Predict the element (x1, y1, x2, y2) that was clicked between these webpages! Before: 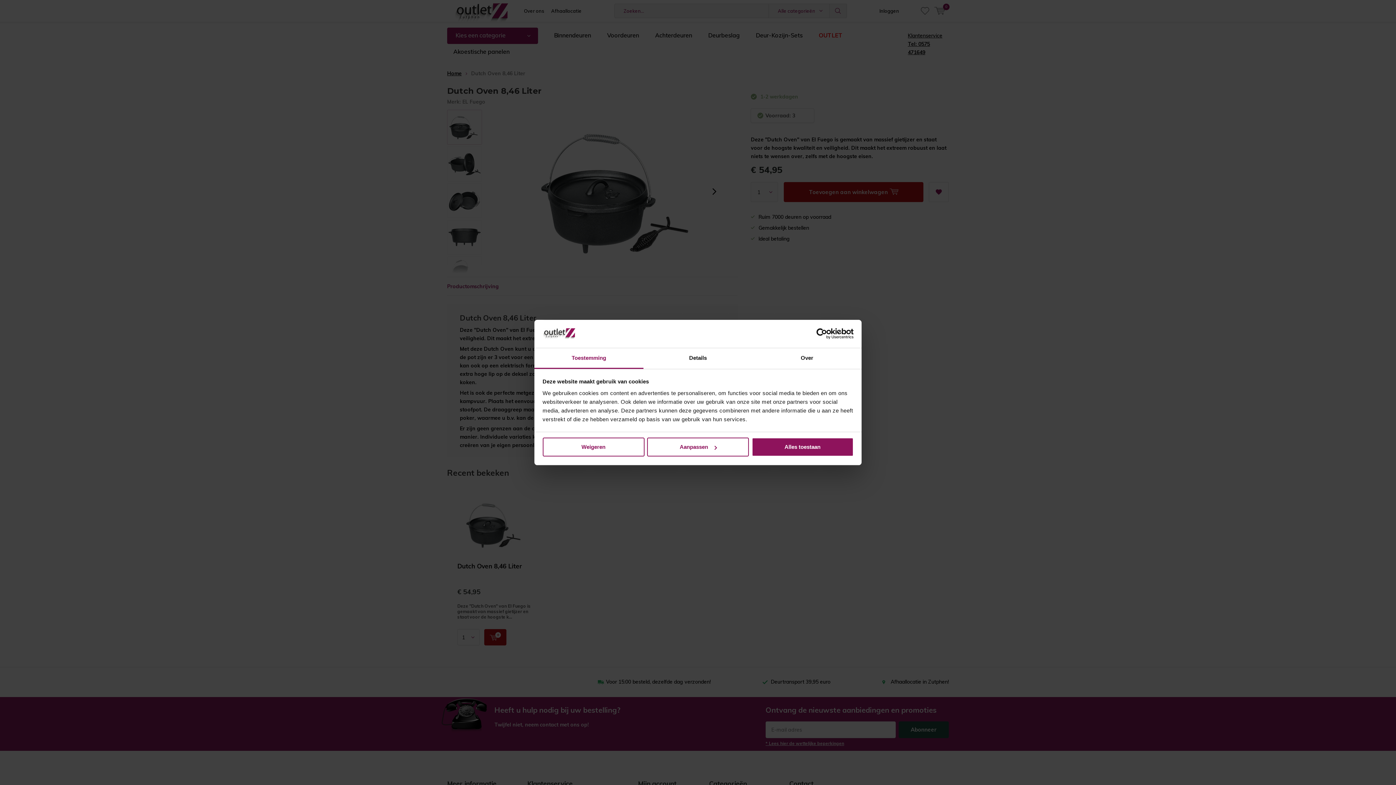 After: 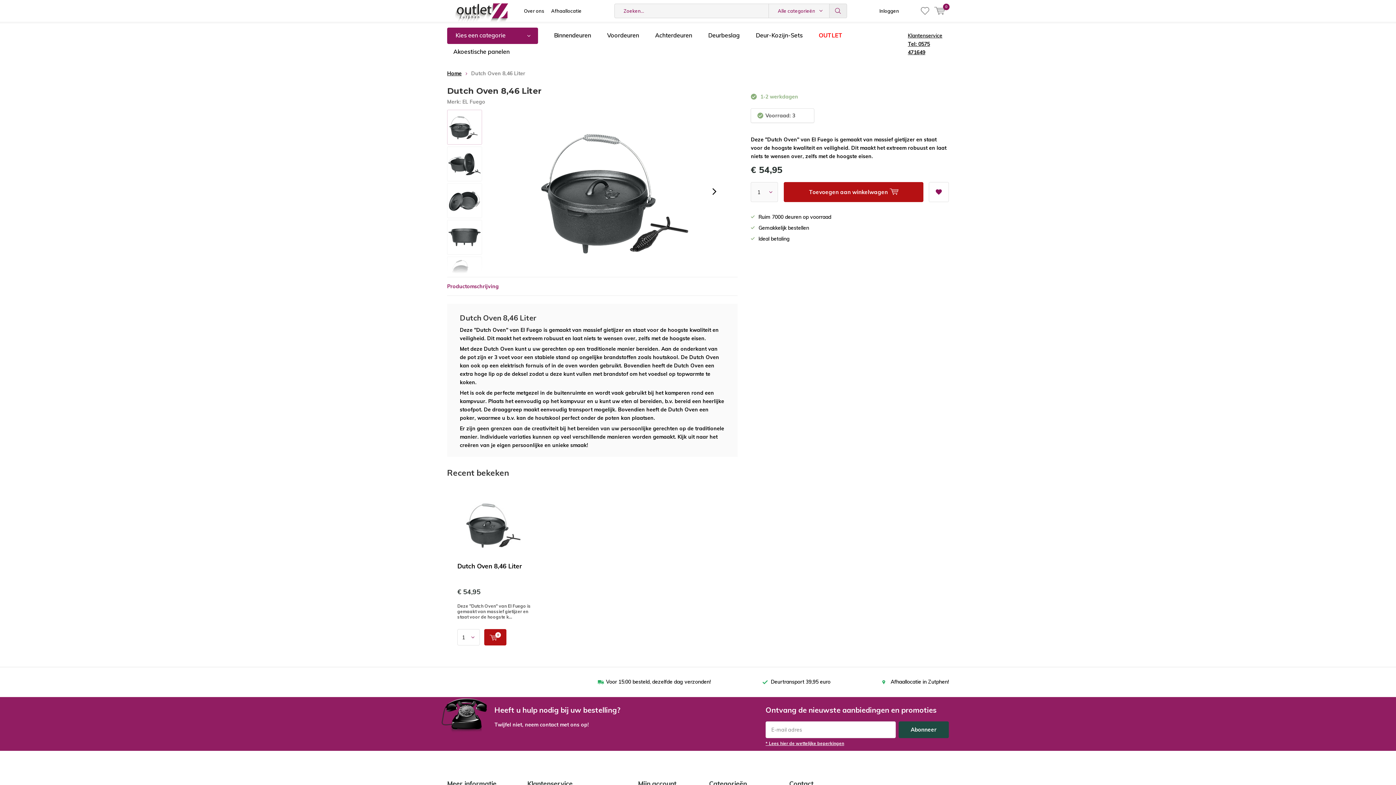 Action: label: Alles toestaan bbox: (751, 437, 853, 456)